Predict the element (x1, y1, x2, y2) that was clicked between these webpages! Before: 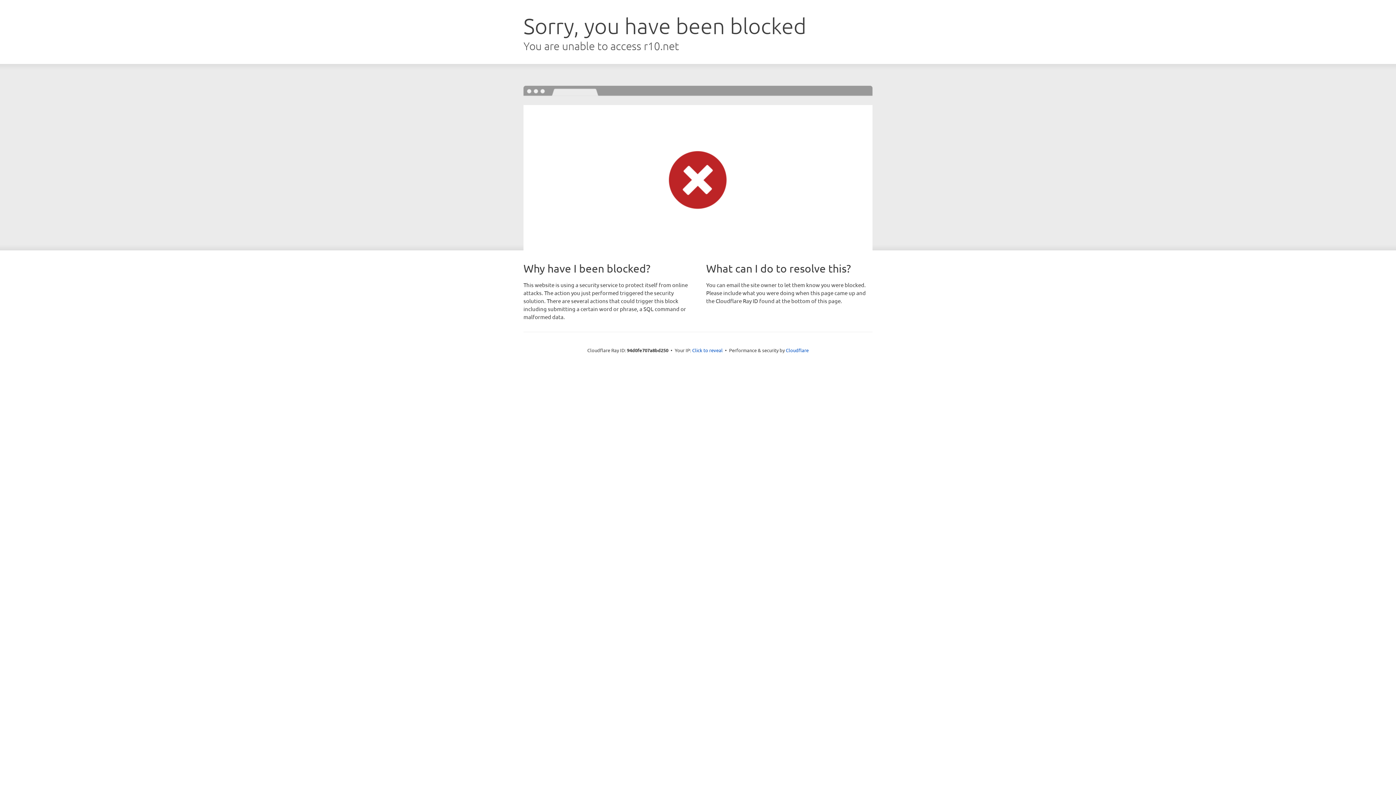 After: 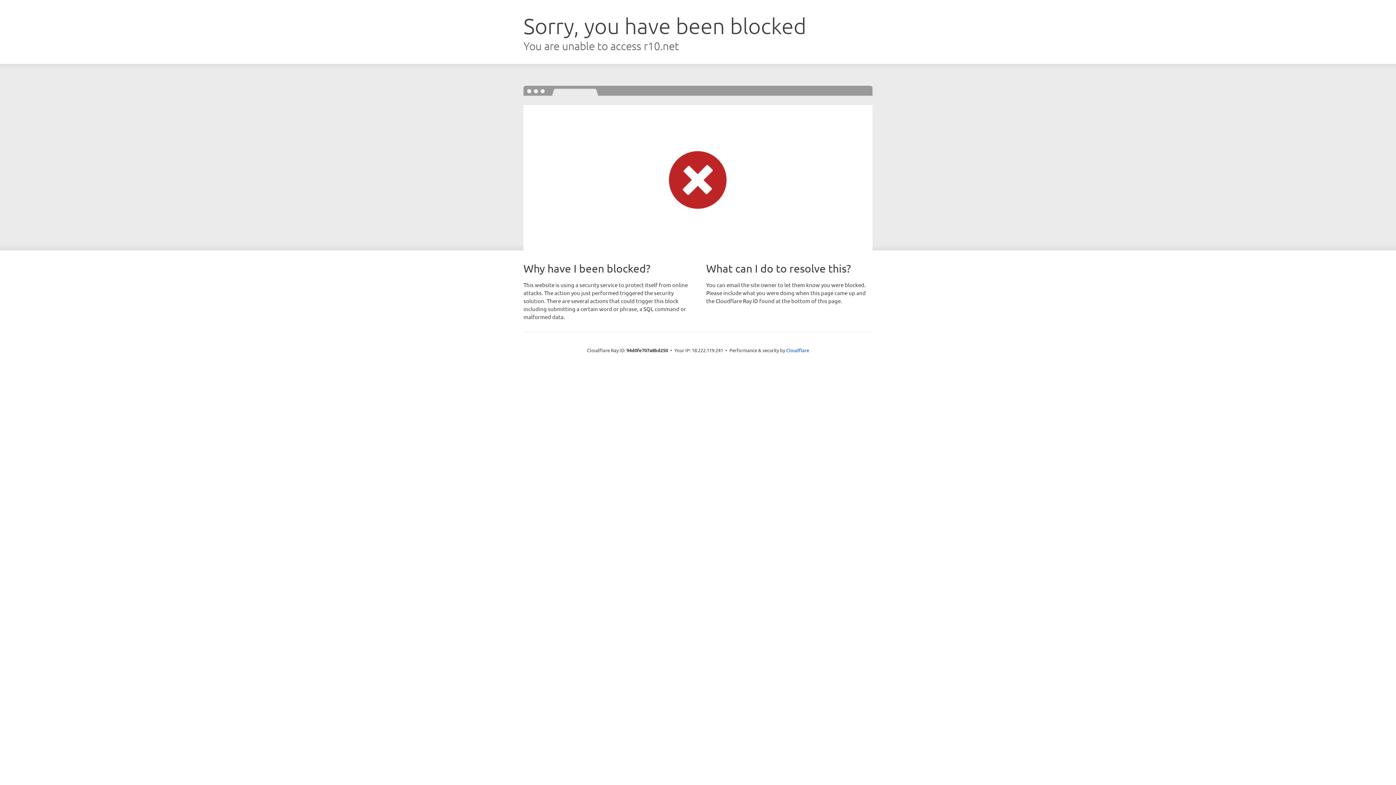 Action: label: Click to reveal bbox: (692, 346, 722, 353)